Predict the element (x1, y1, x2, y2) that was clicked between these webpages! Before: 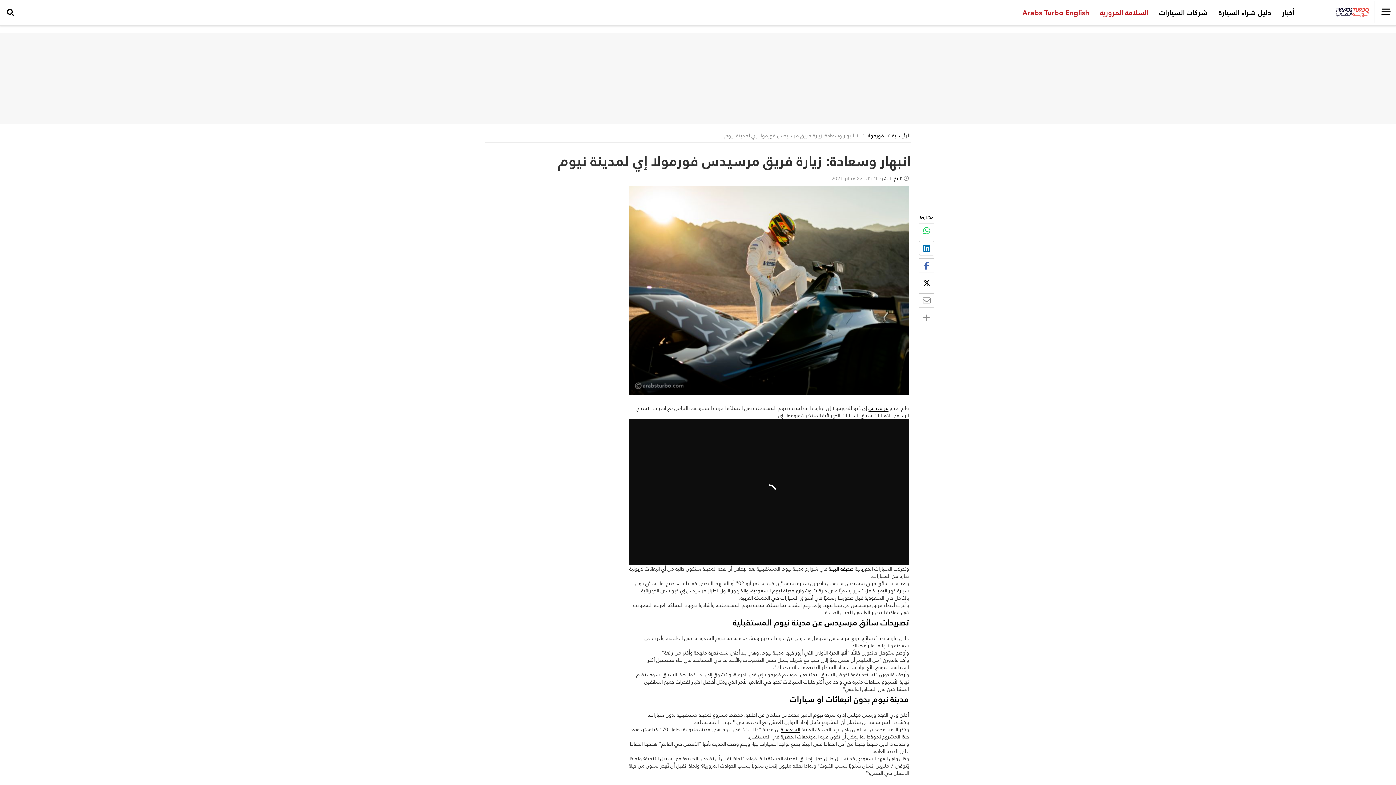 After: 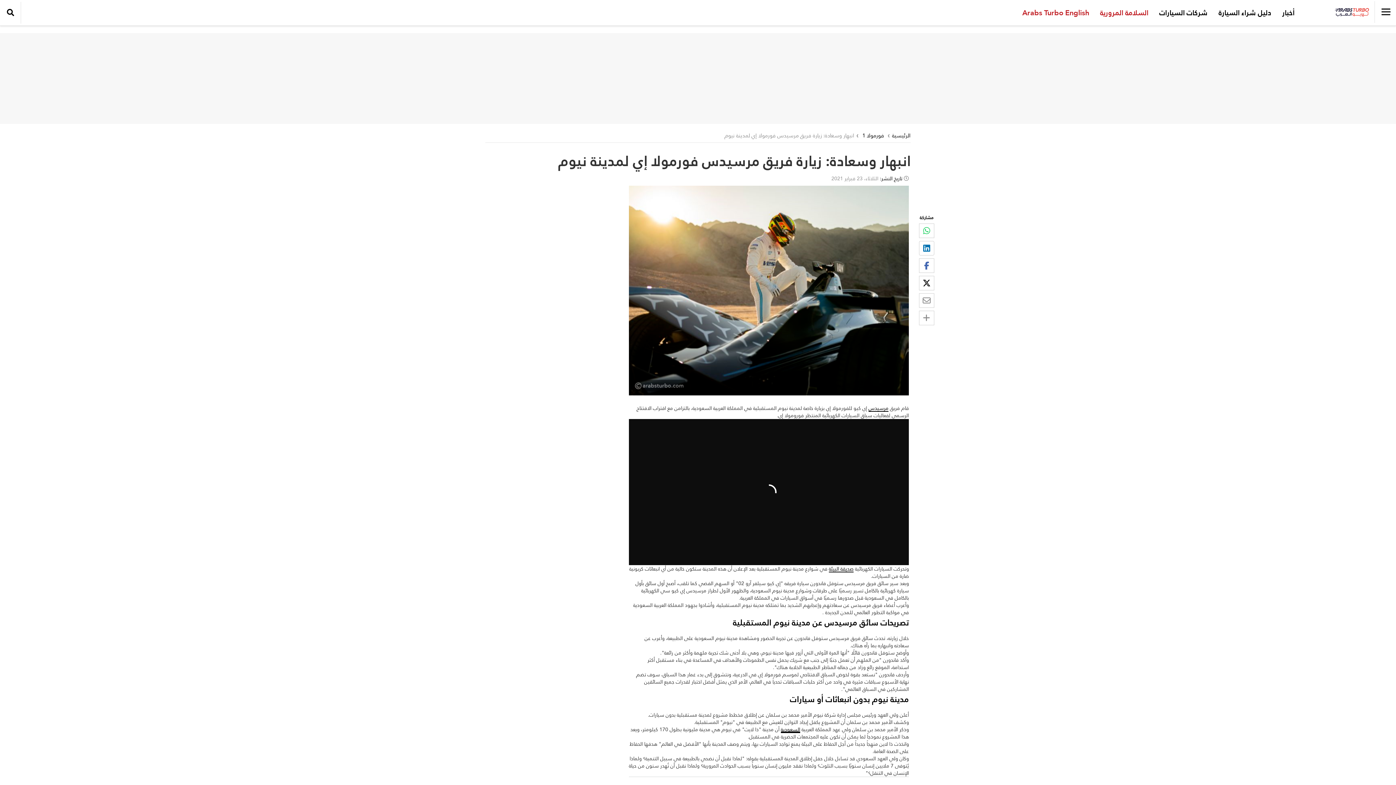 Action: label: السعودية bbox: (781, 726, 800, 733)